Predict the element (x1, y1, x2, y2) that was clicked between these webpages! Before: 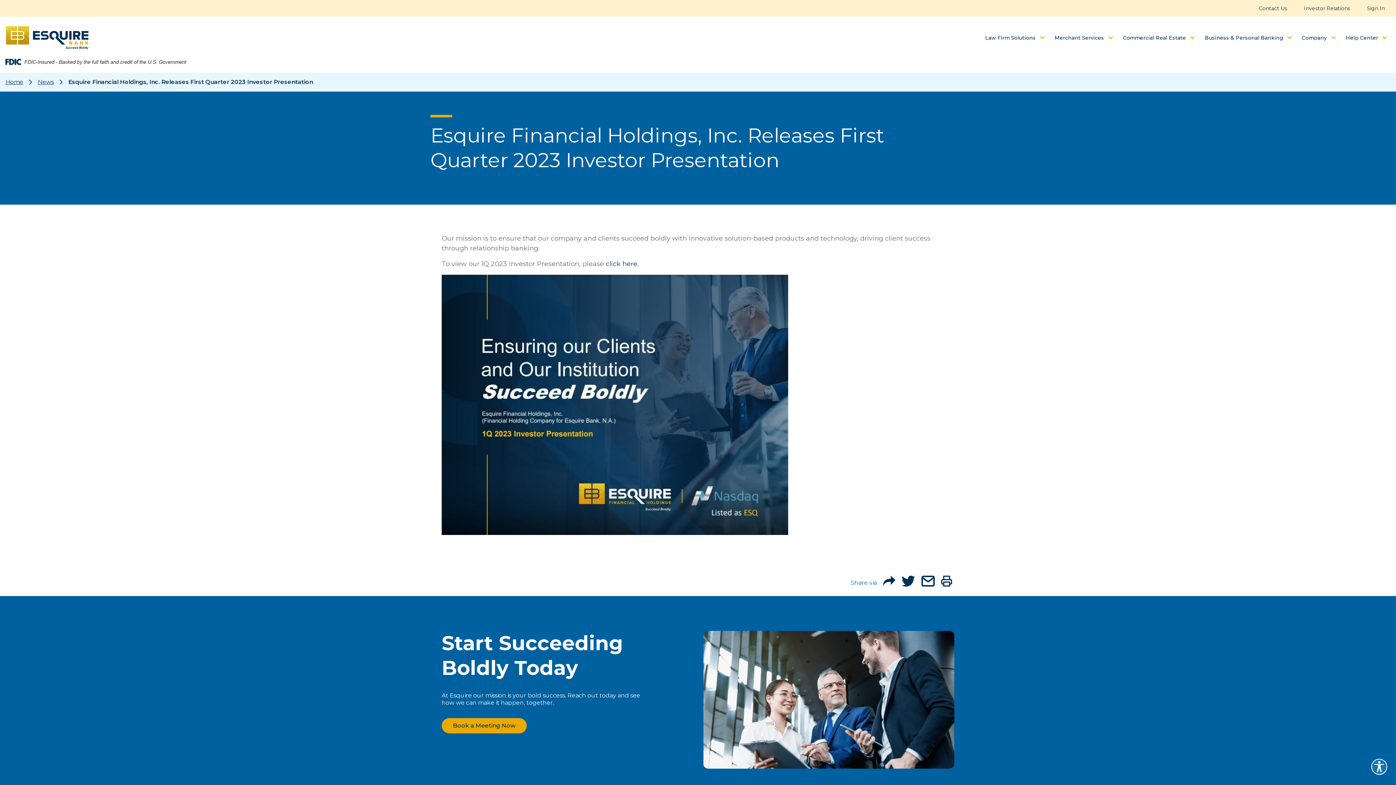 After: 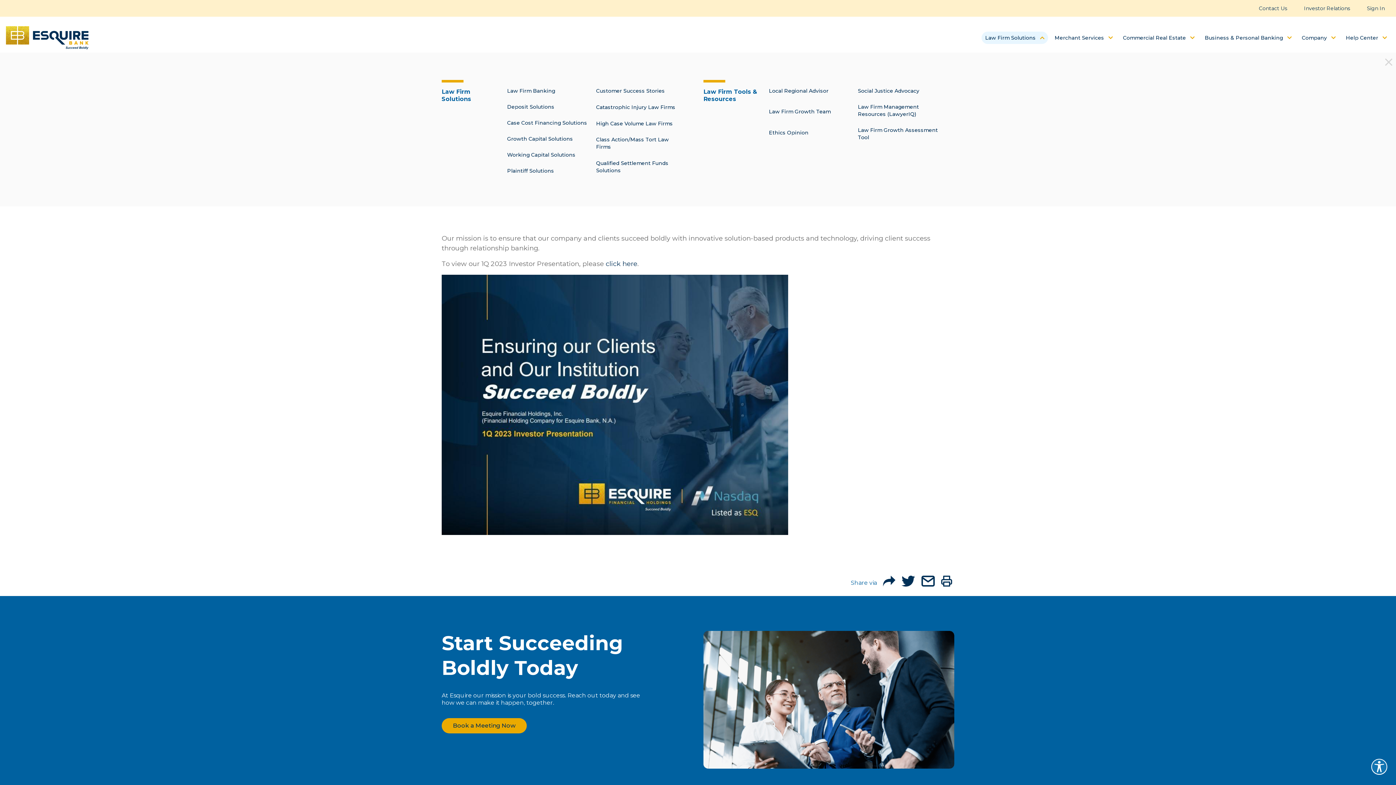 Action: label: Law Firm Solutions bbox: (981, 31, 1048, 43)